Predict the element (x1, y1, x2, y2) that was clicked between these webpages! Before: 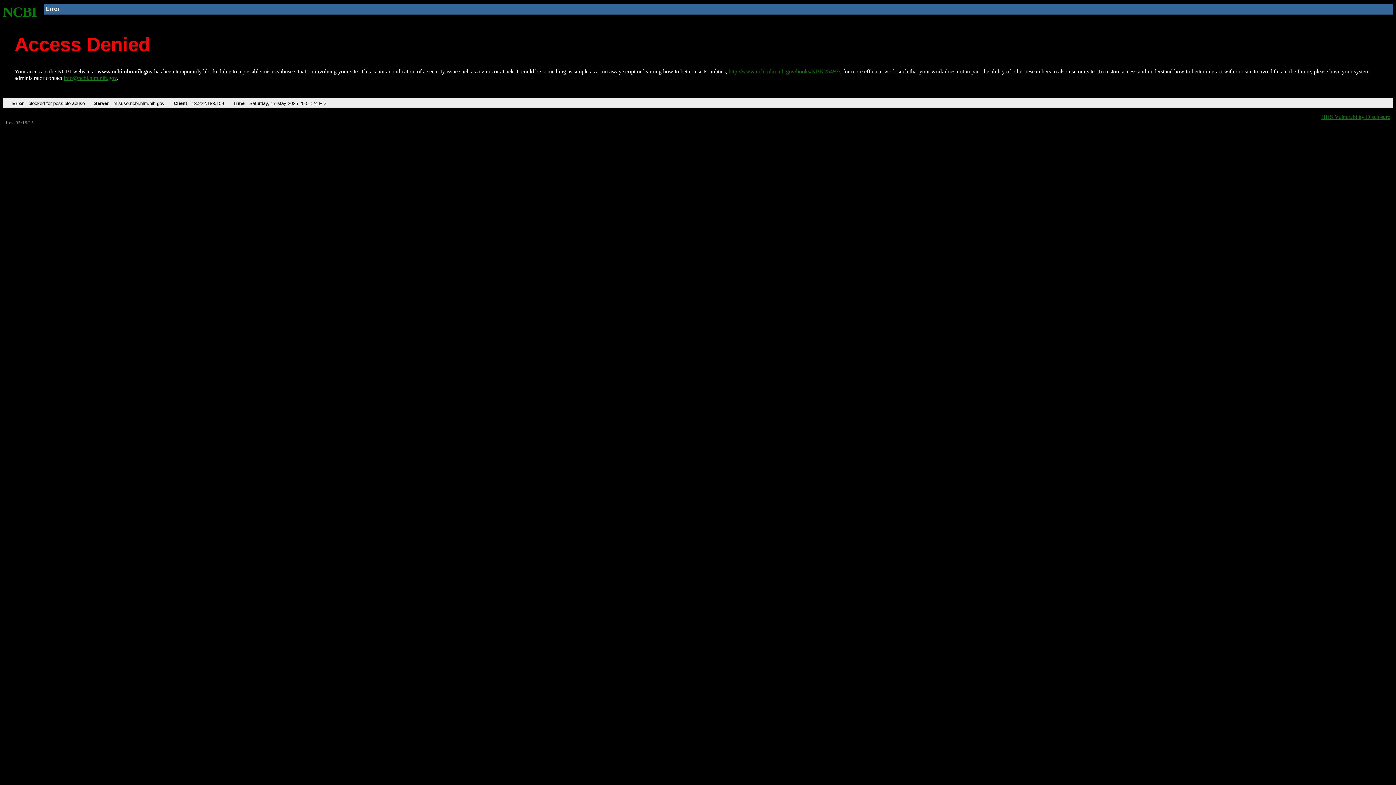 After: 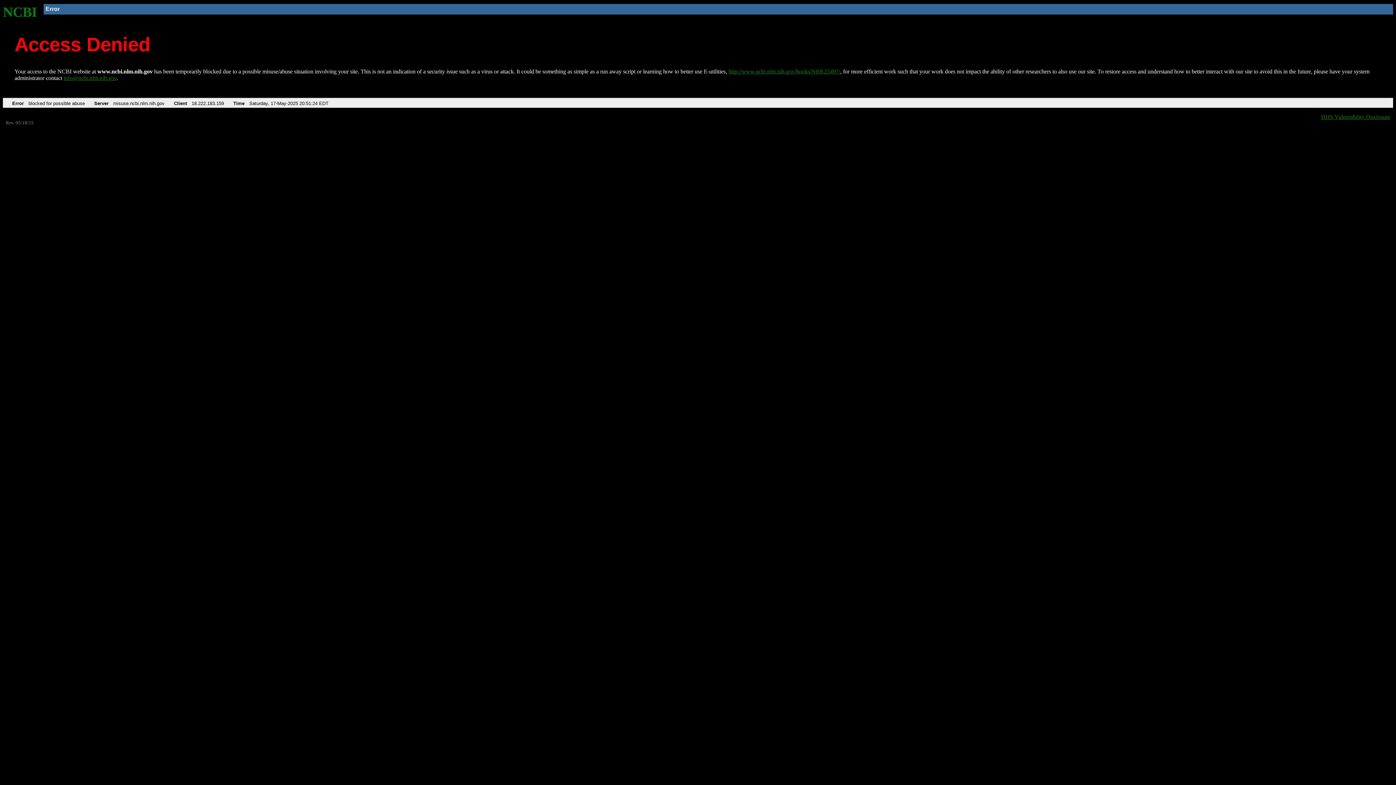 Action: bbox: (63, 75, 116, 81) label: info@ncbi.nlm.nih.gov